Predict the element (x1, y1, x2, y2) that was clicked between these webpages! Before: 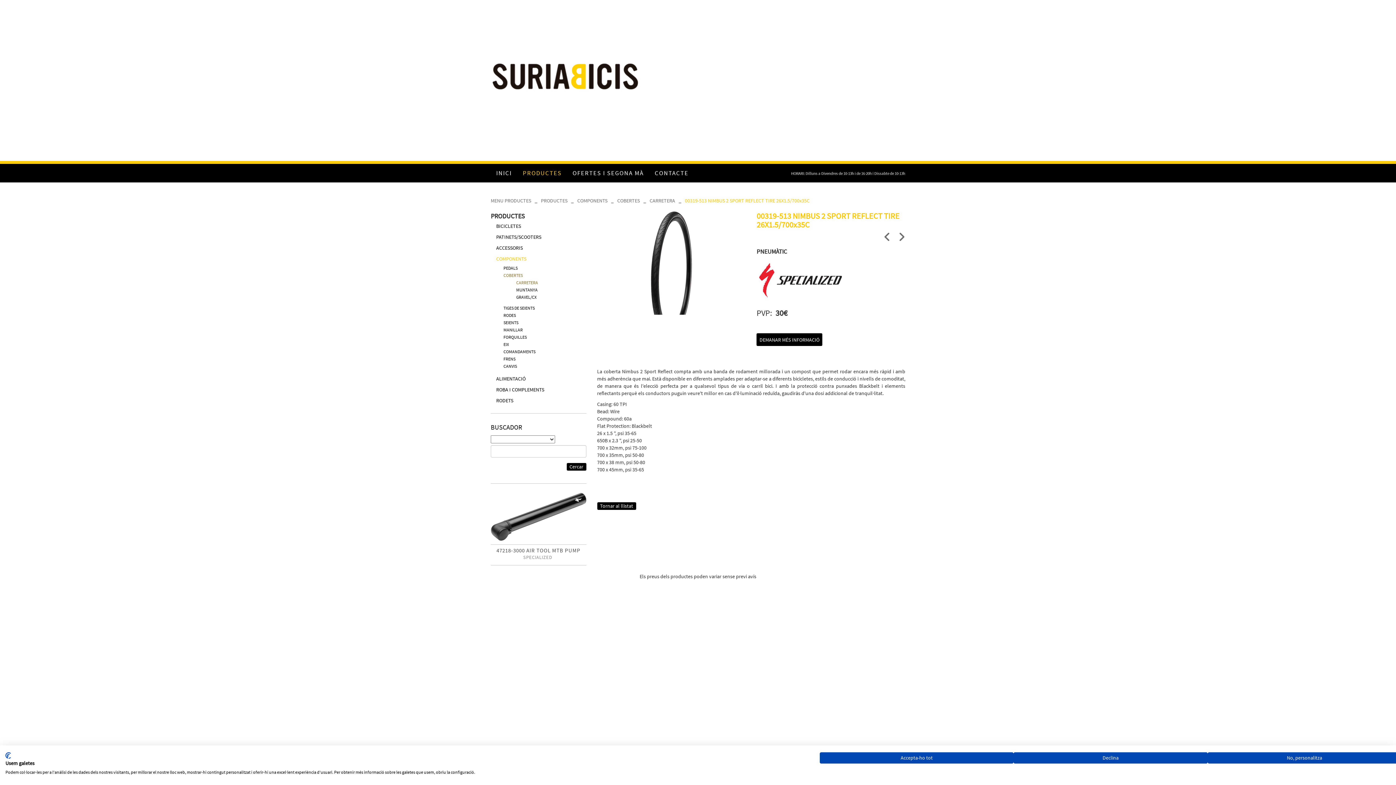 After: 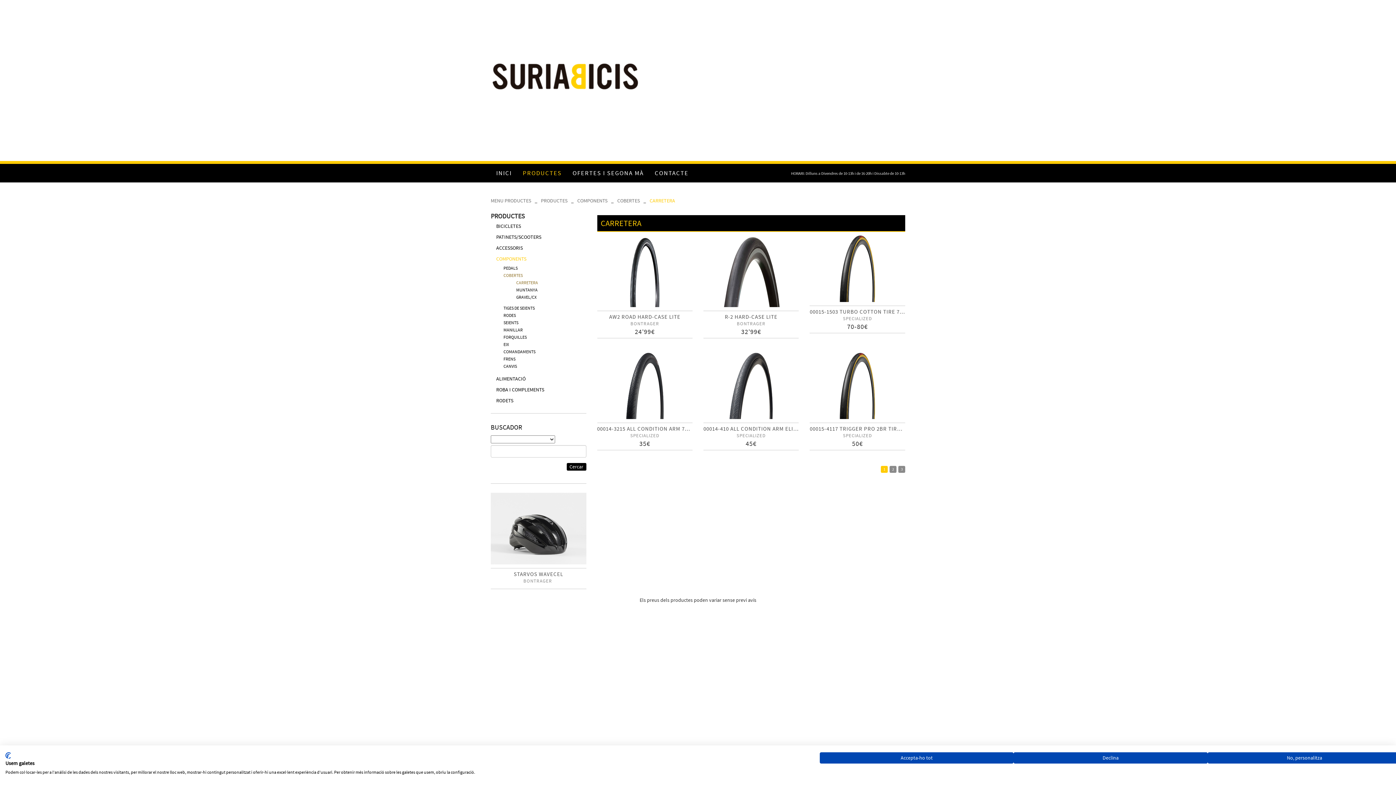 Action: label: CARRETERA bbox: (649, 197, 675, 204)